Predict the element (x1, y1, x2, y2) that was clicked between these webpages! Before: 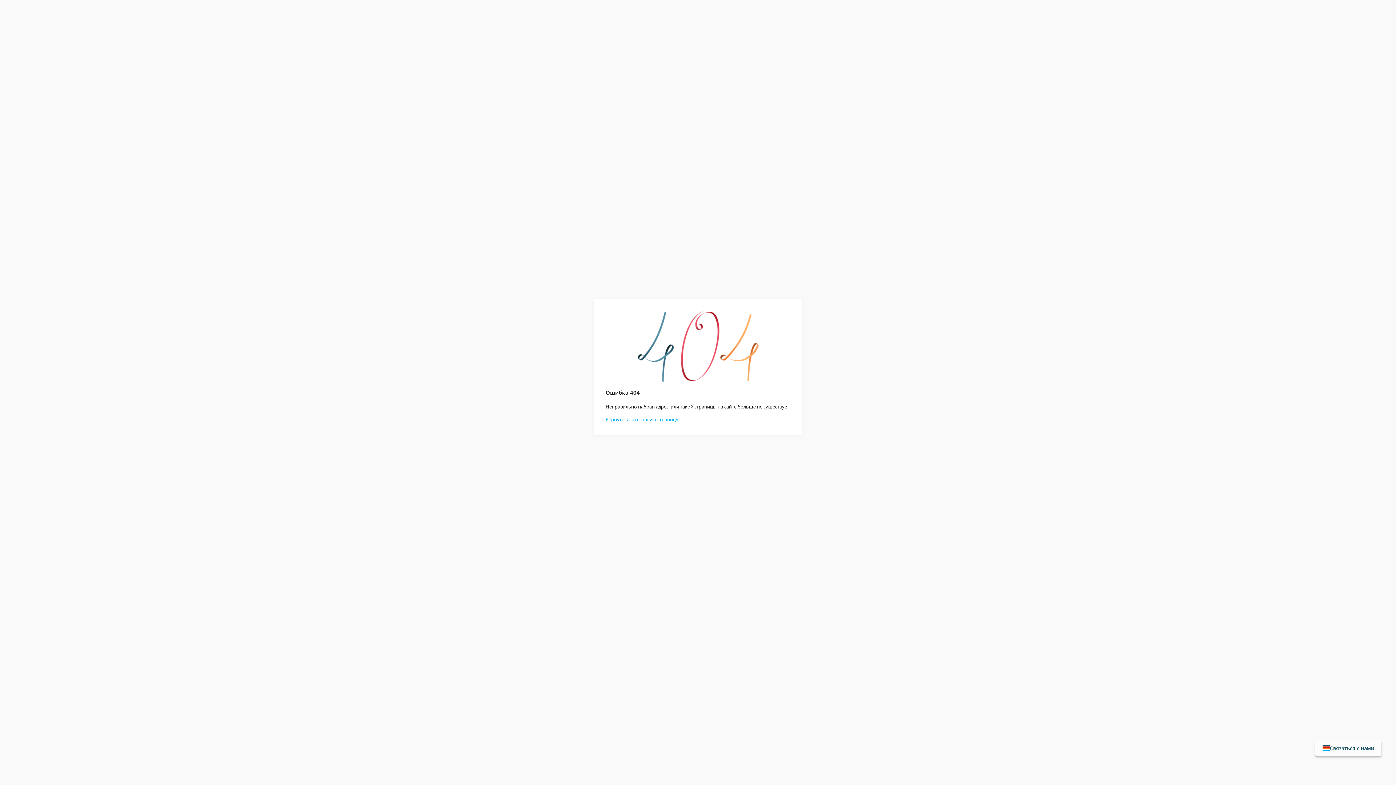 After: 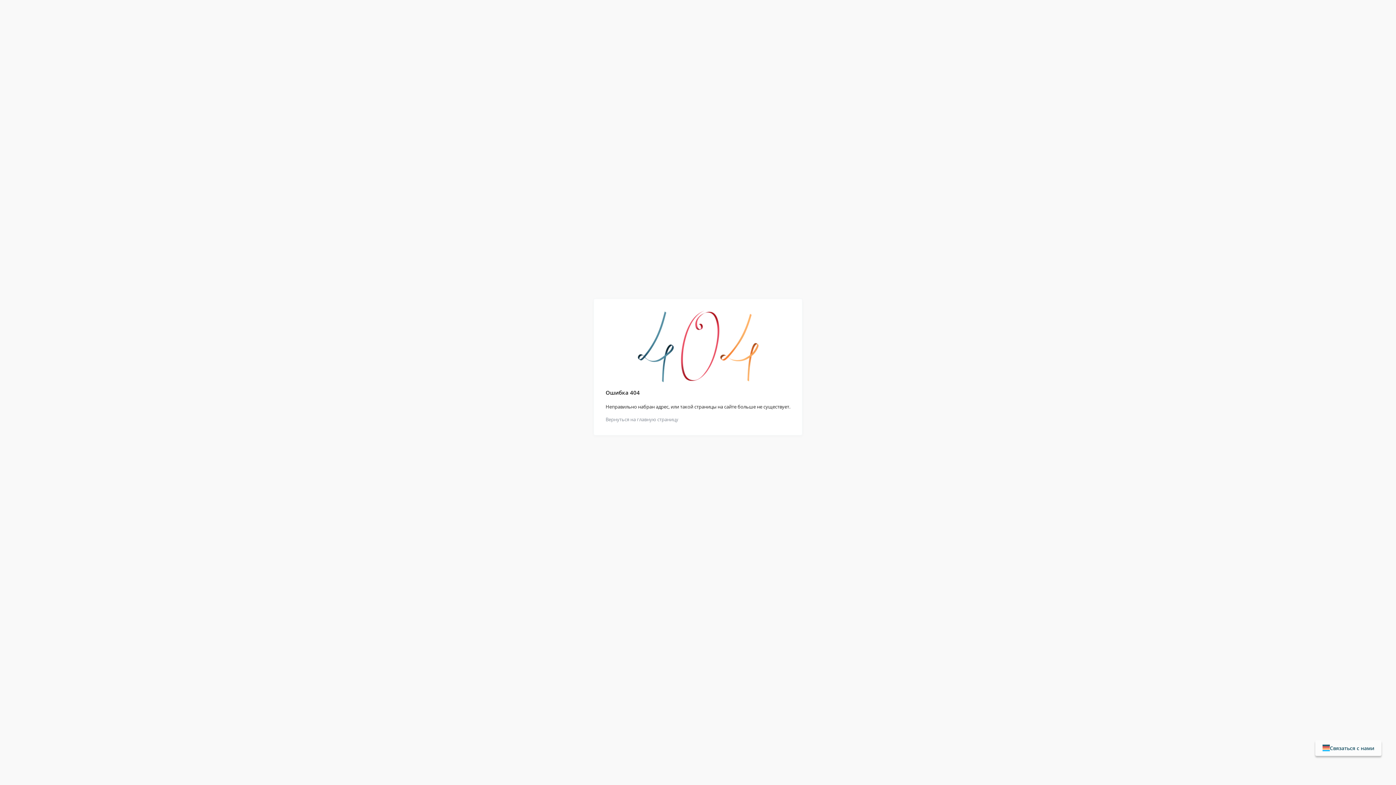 Action: label: Вернуться на главную страницу bbox: (605, 416, 678, 422)